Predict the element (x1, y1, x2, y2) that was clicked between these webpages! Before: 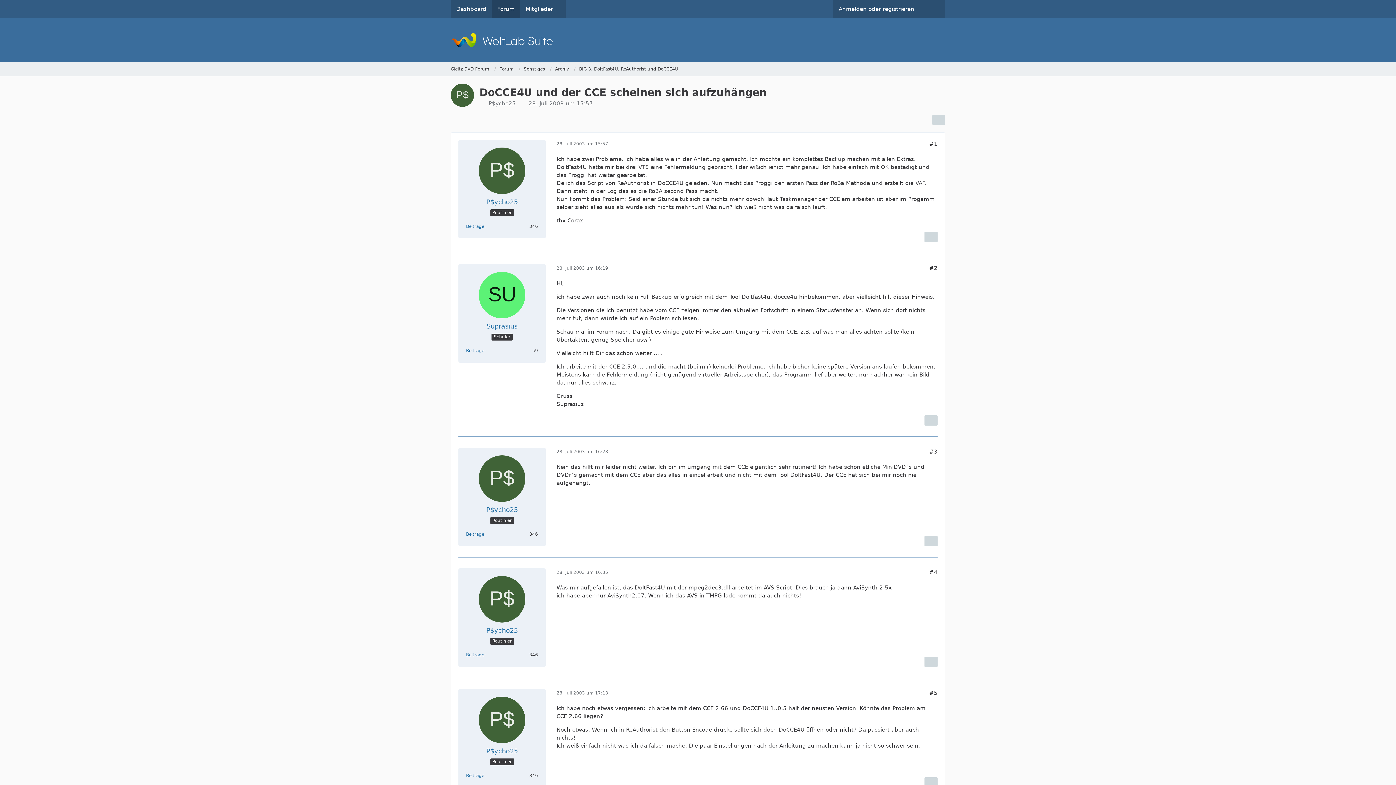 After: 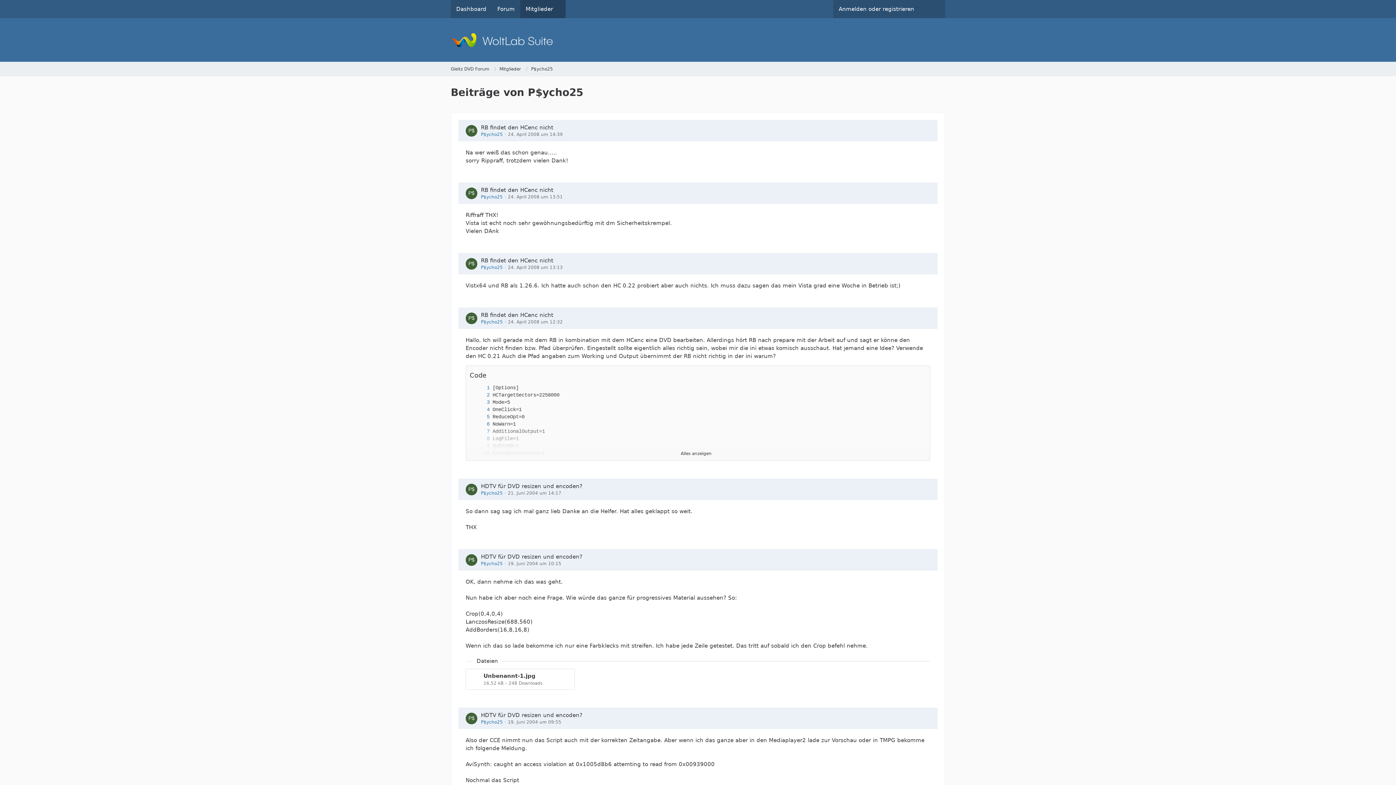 Action: bbox: (466, 773, 484, 778) label: Beiträge